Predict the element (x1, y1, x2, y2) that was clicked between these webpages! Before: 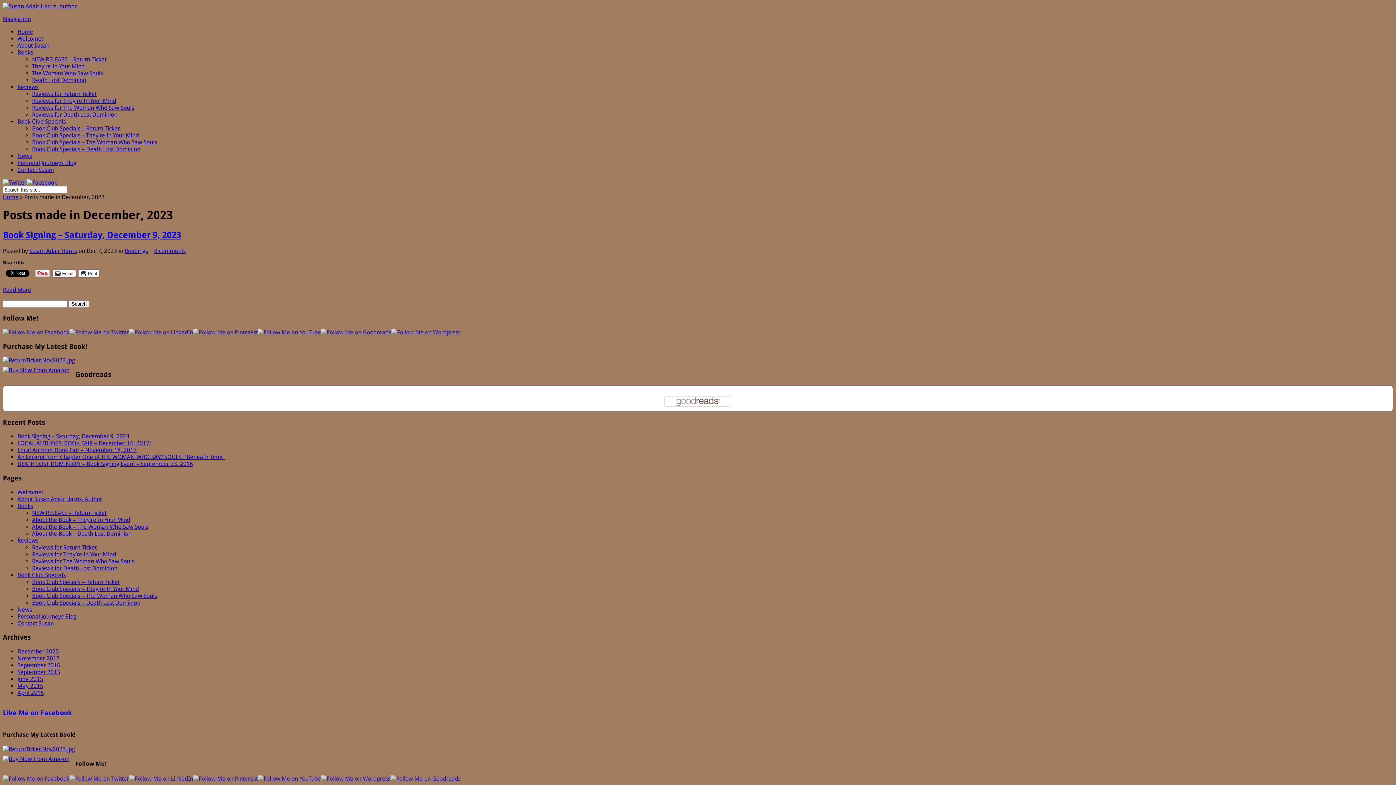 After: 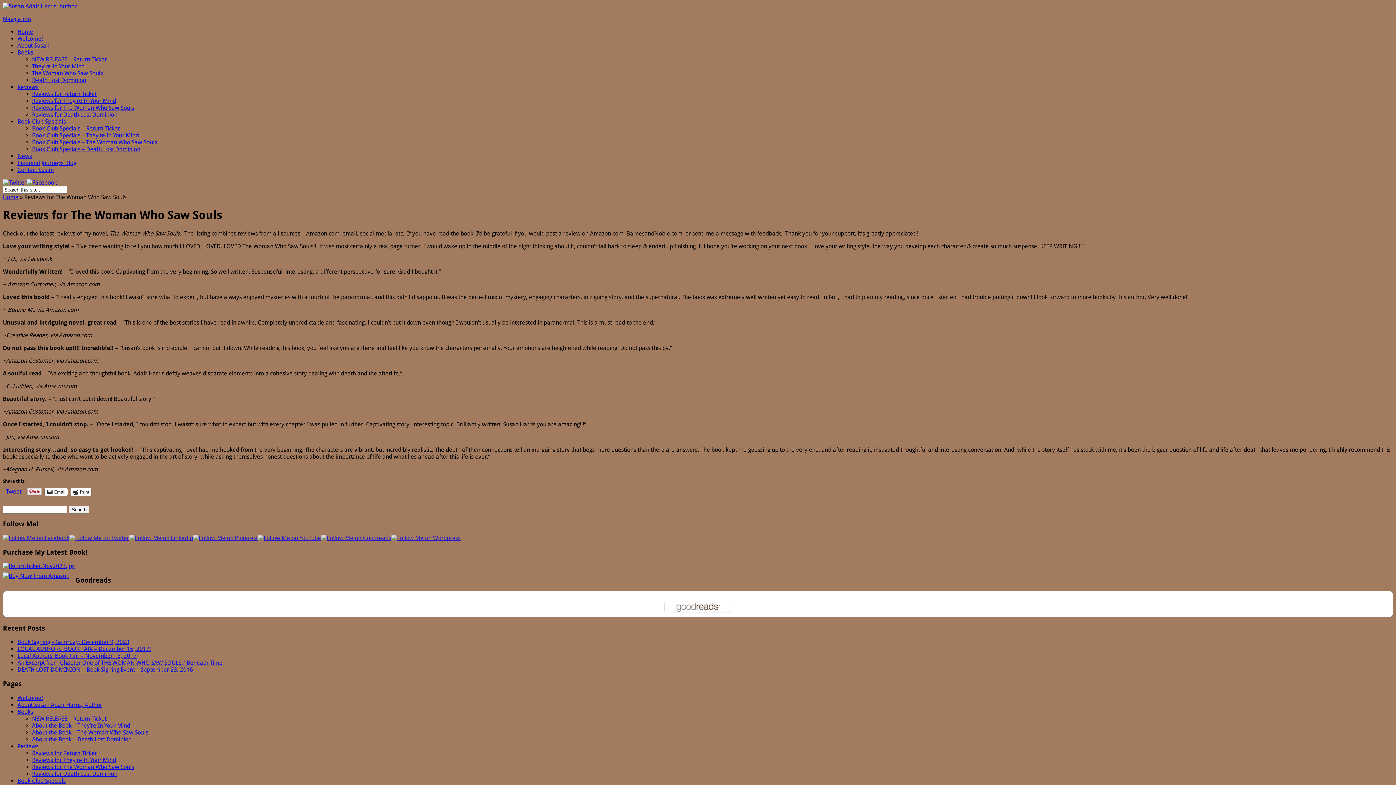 Action: bbox: (32, 104, 134, 111) label: Reviews for The Woman Who Saw Souls